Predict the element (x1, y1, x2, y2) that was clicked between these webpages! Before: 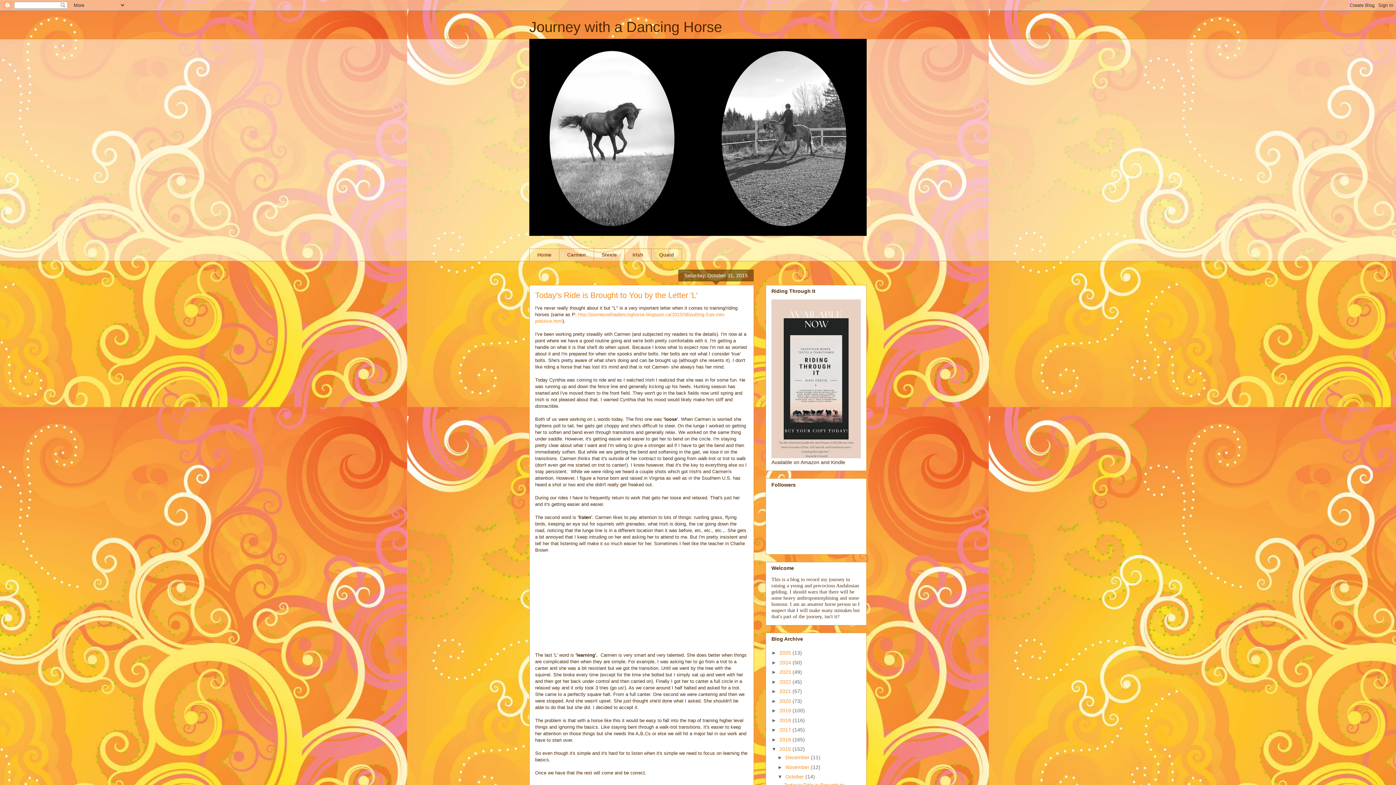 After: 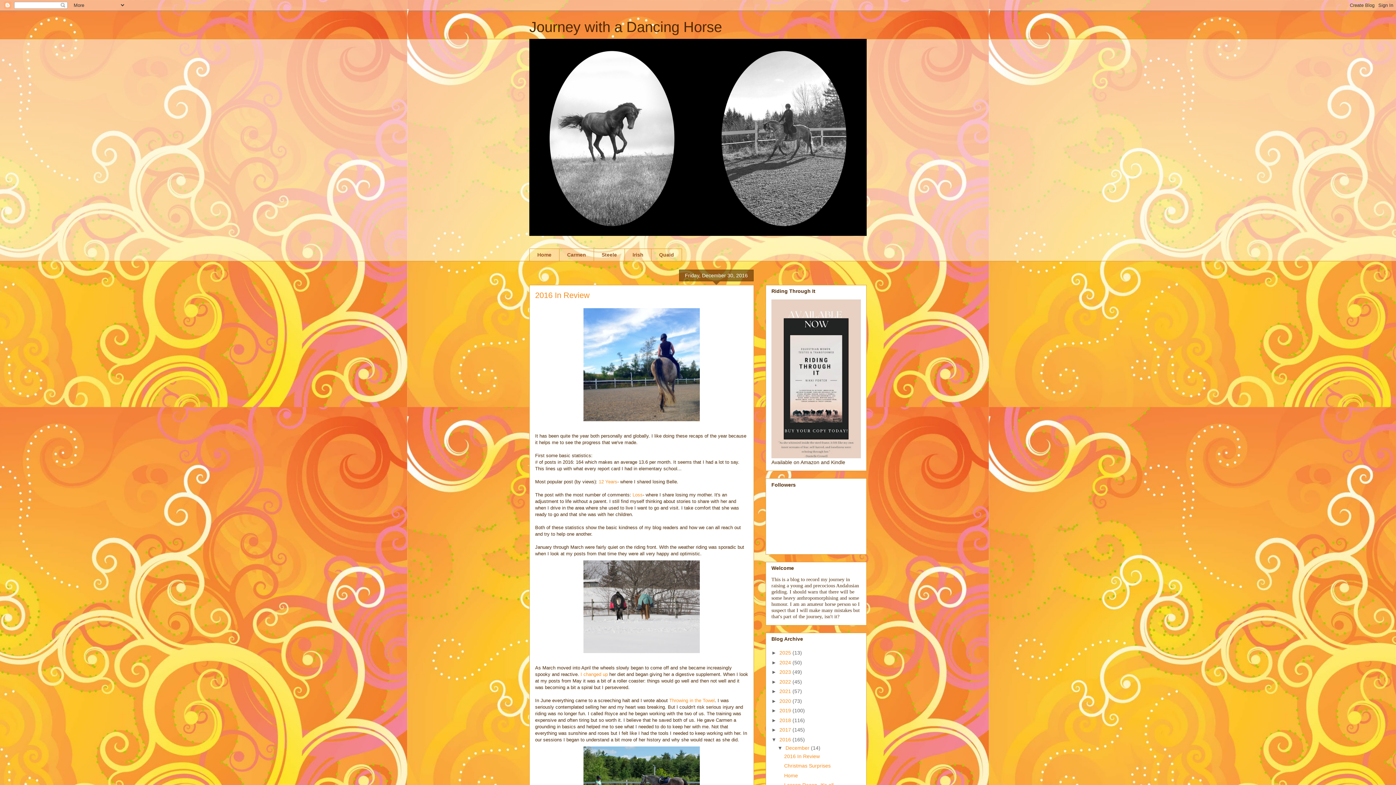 Action: bbox: (779, 737, 792, 742) label: 2016 